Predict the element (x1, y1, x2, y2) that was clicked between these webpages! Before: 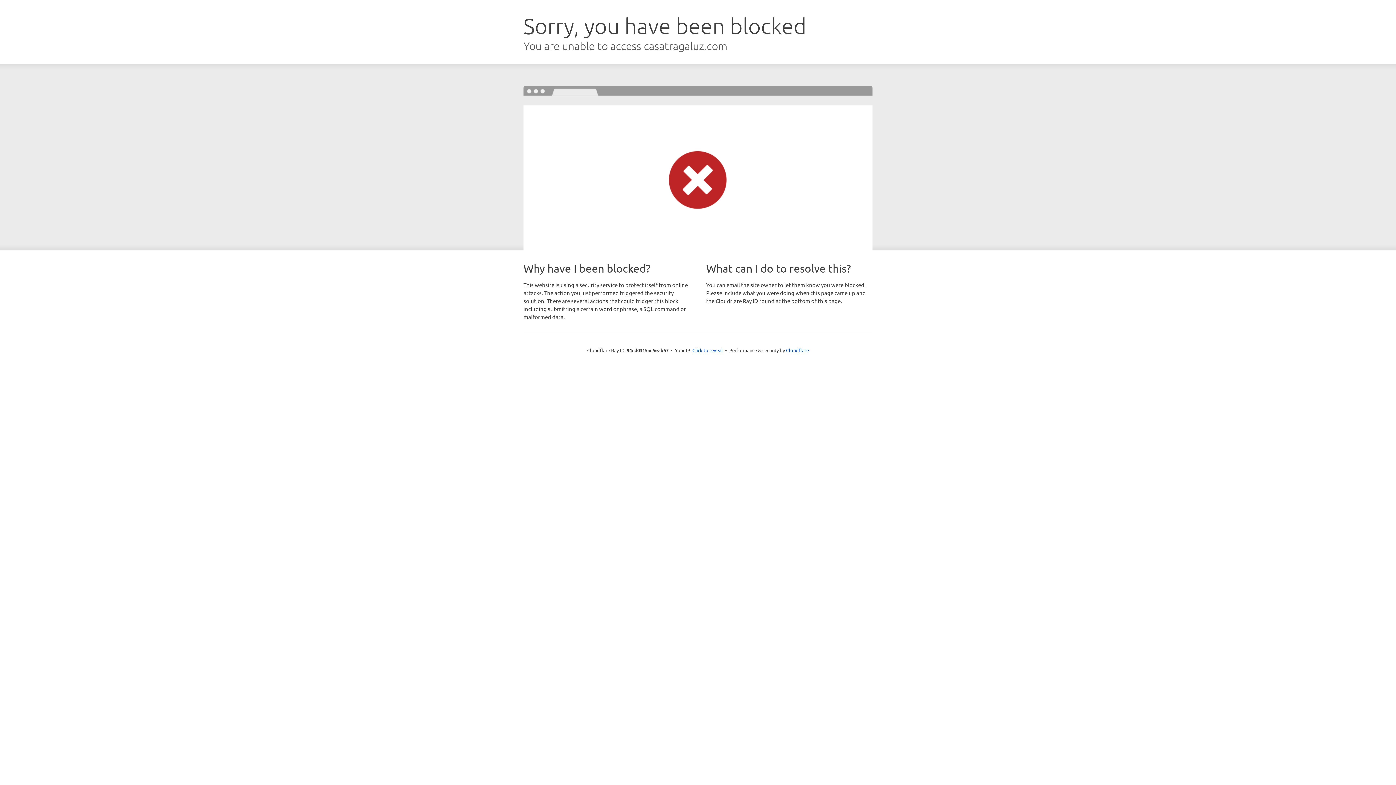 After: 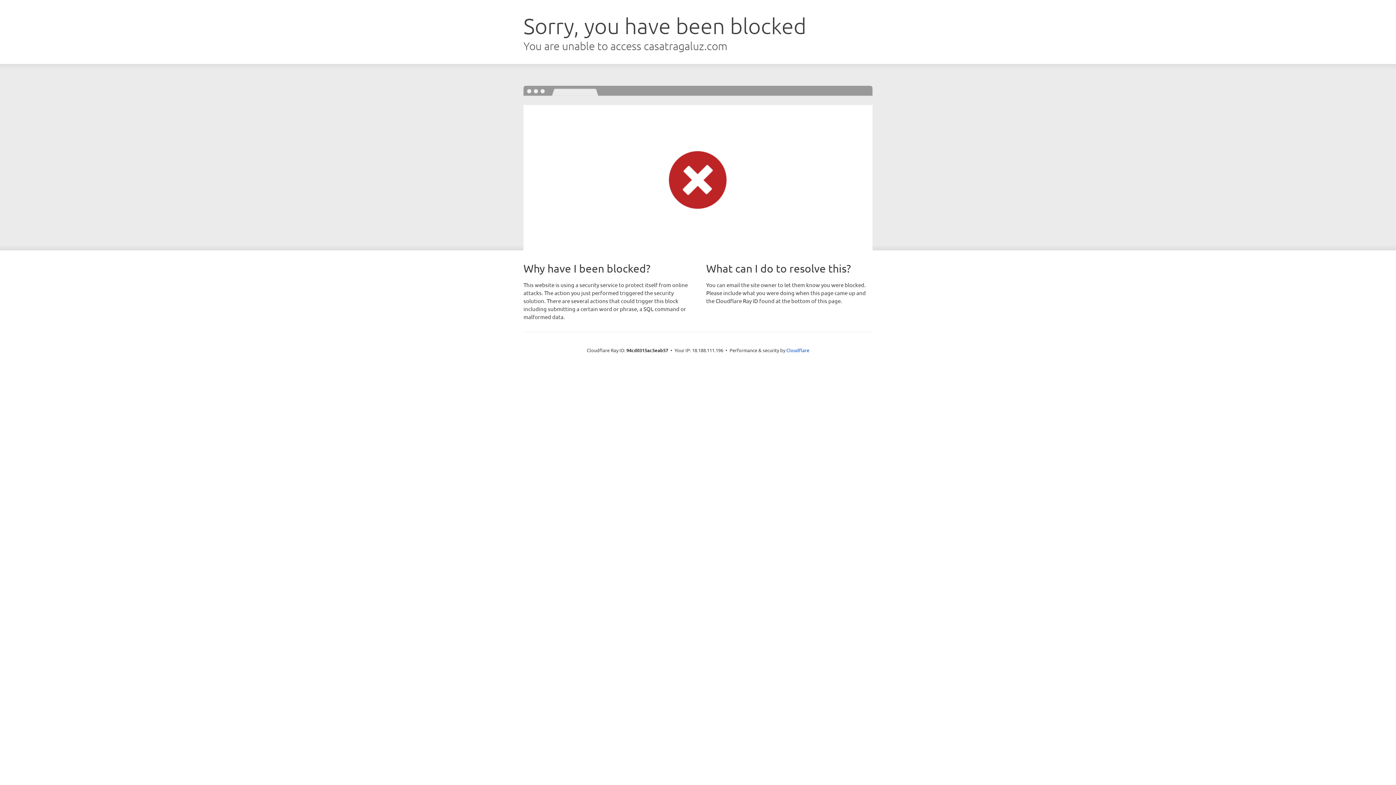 Action: label: Click to reveal bbox: (692, 346, 723, 353)